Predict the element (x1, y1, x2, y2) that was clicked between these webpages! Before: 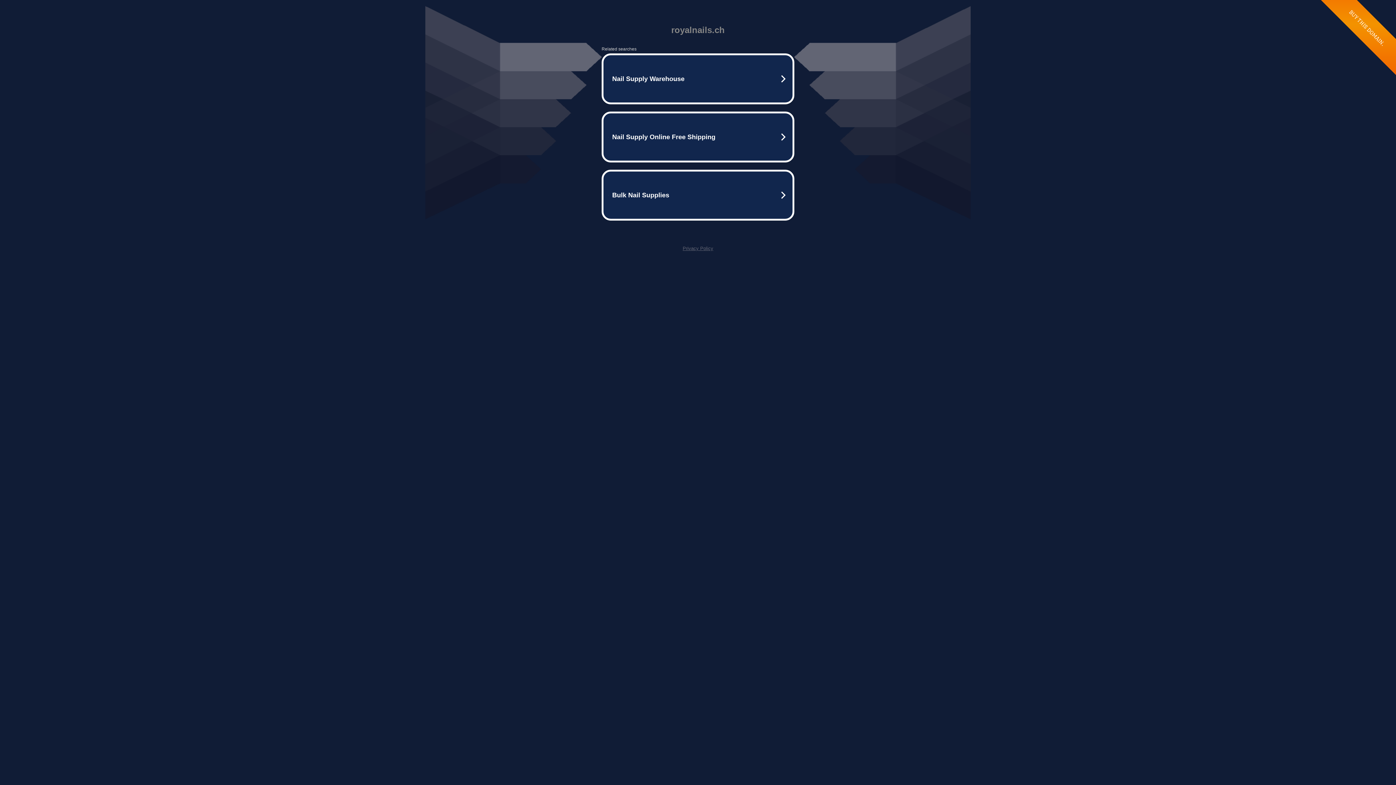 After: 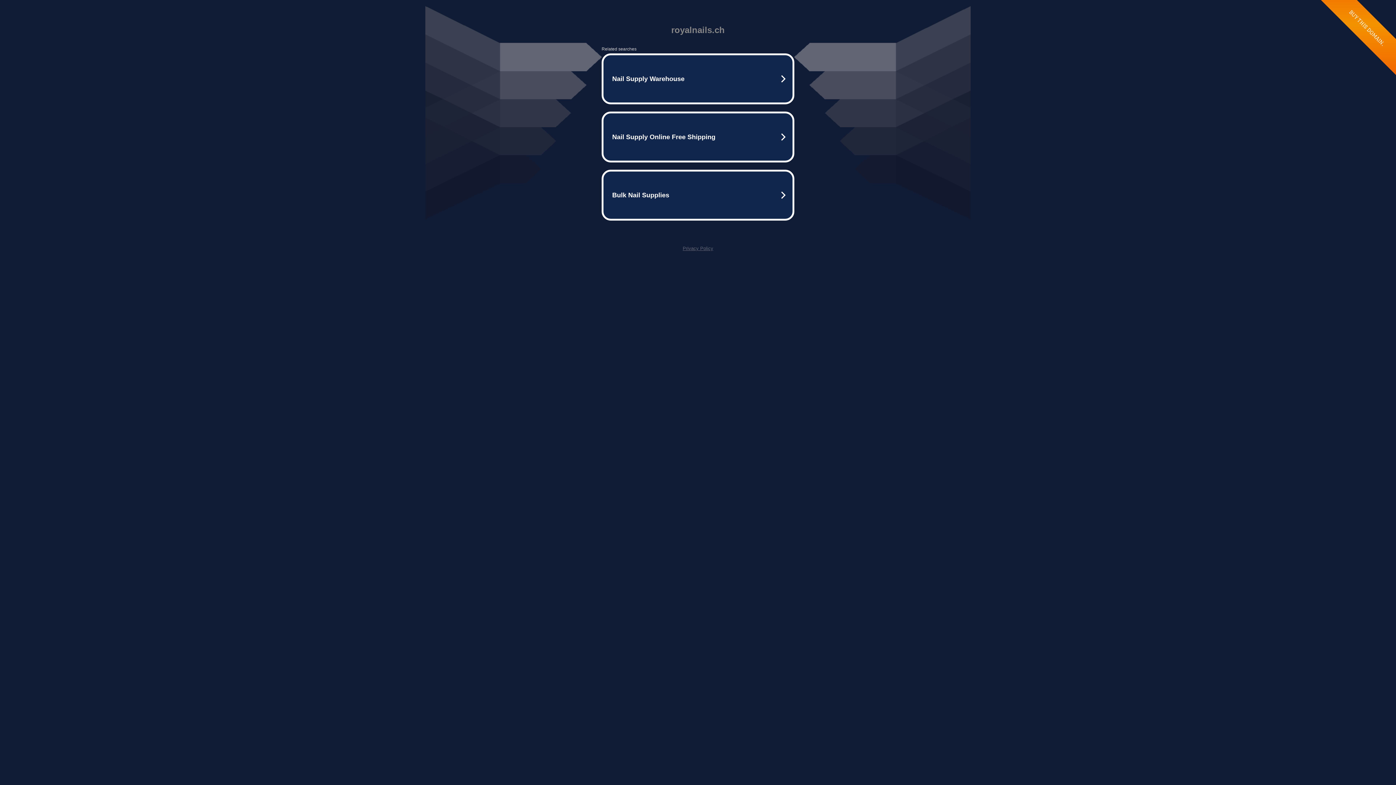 Action: label: Privacy Policy bbox: (682, 245, 713, 251)